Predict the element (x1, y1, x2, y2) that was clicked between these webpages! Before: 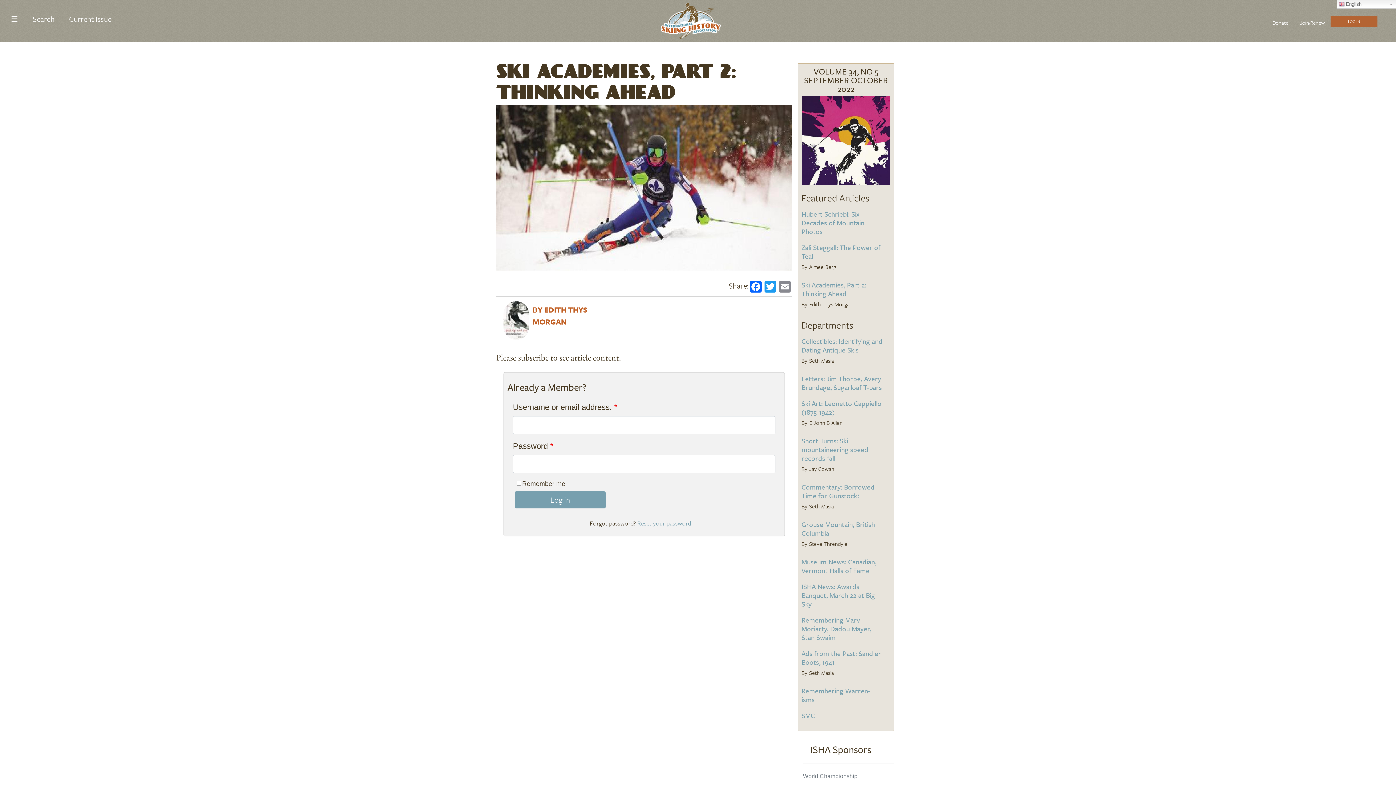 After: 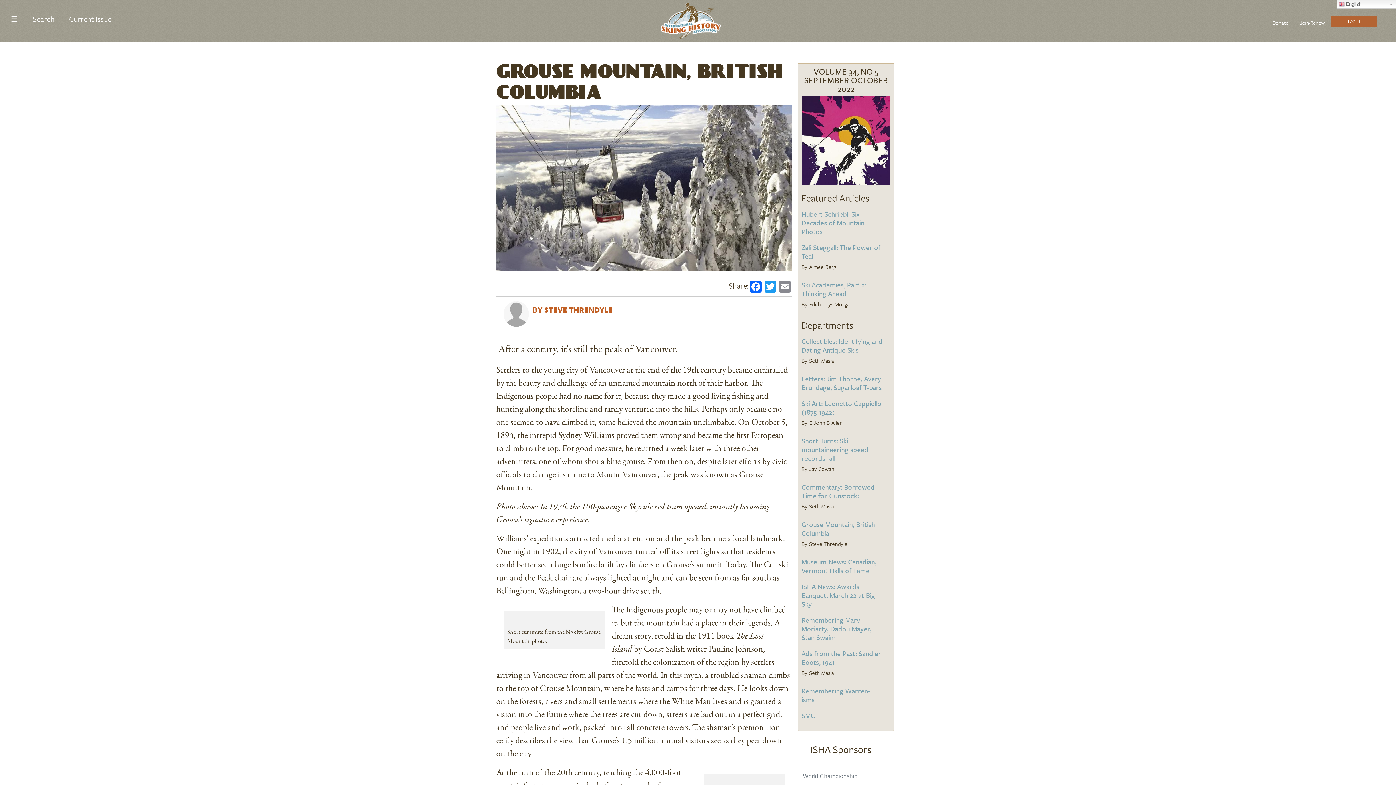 Action: label: Grouse Mountain, British Columbia bbox: (801, 519, 875, 538)